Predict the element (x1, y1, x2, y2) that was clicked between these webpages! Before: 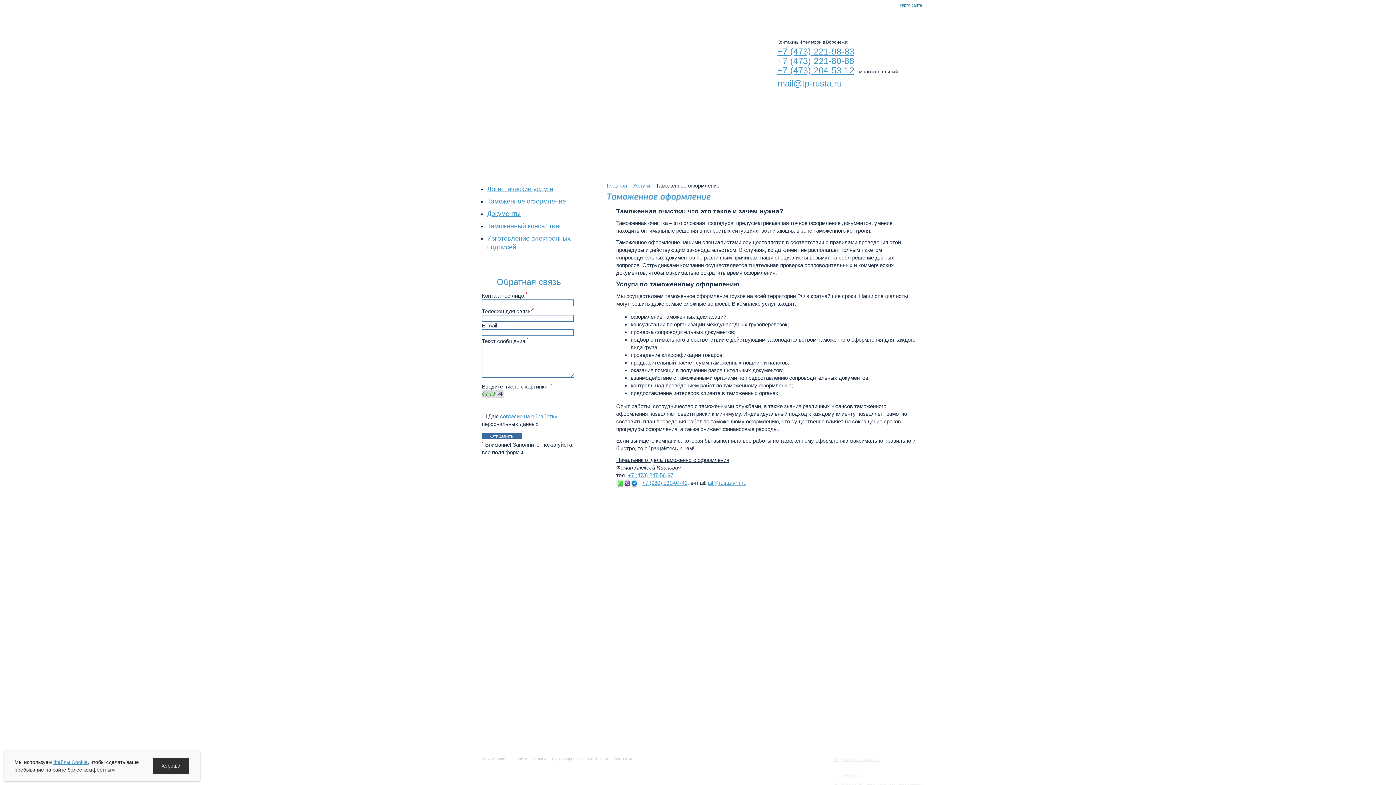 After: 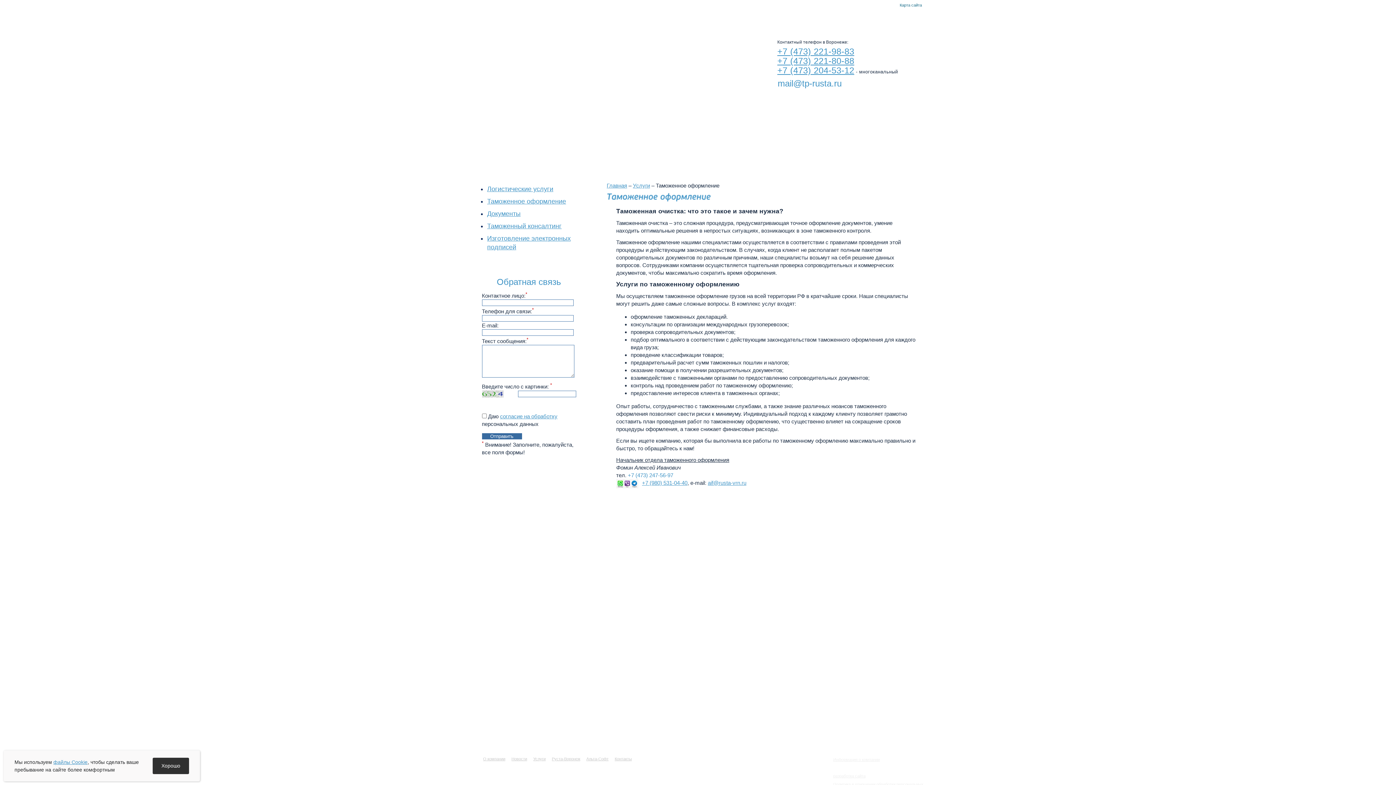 Action: label: +7 (473) 247-56-97 bbox: (628, 472, 673, 478)